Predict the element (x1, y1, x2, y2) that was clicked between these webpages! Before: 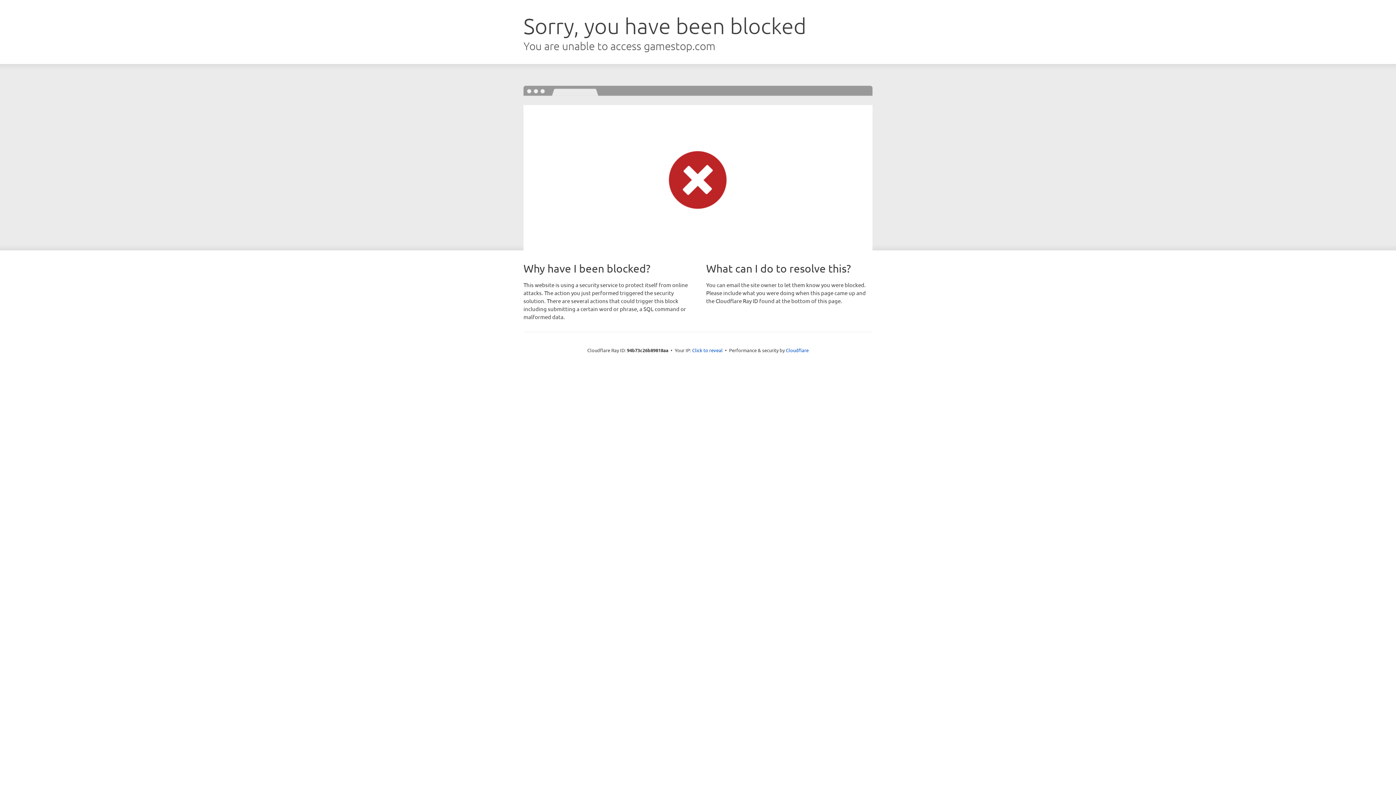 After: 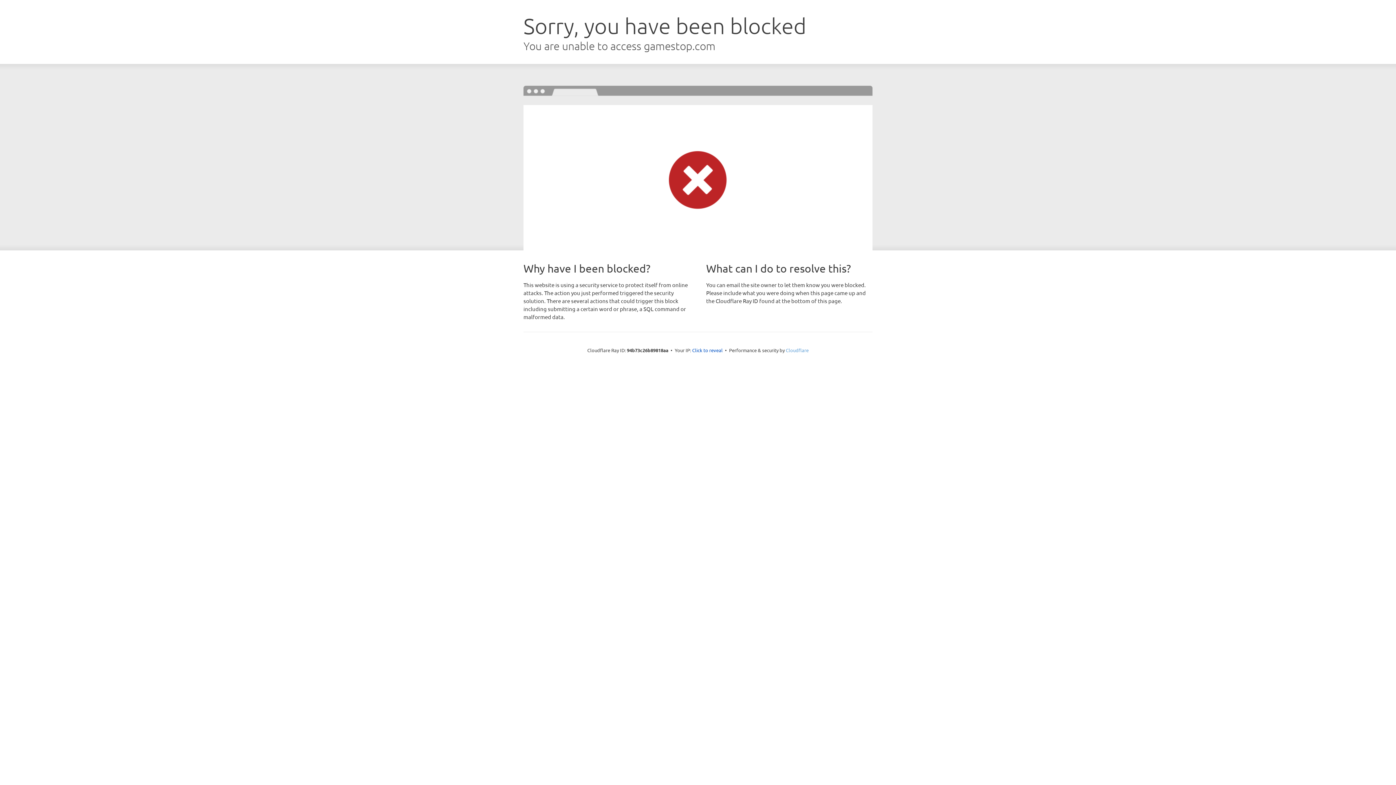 Action: label: Cloudflare bbox: (786, 347, 808, 353)